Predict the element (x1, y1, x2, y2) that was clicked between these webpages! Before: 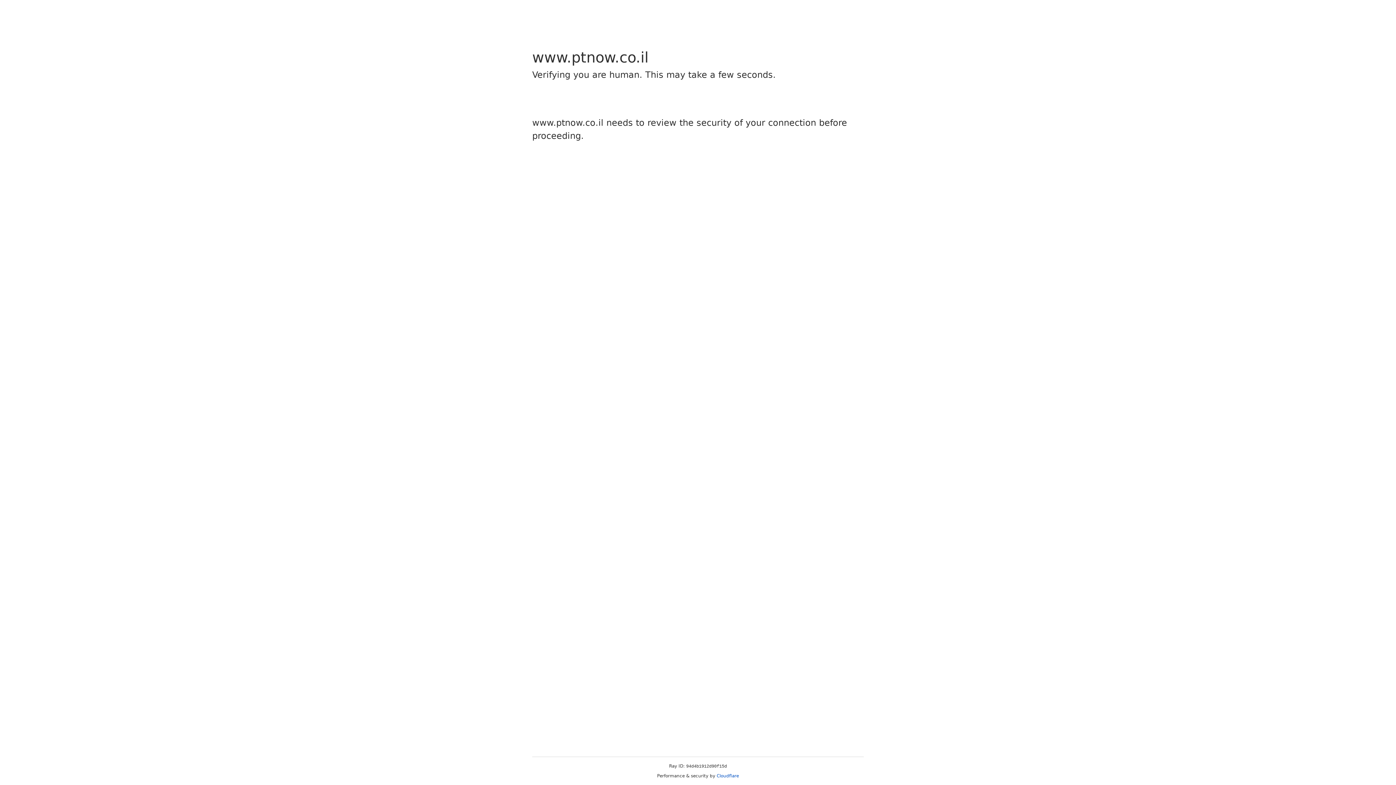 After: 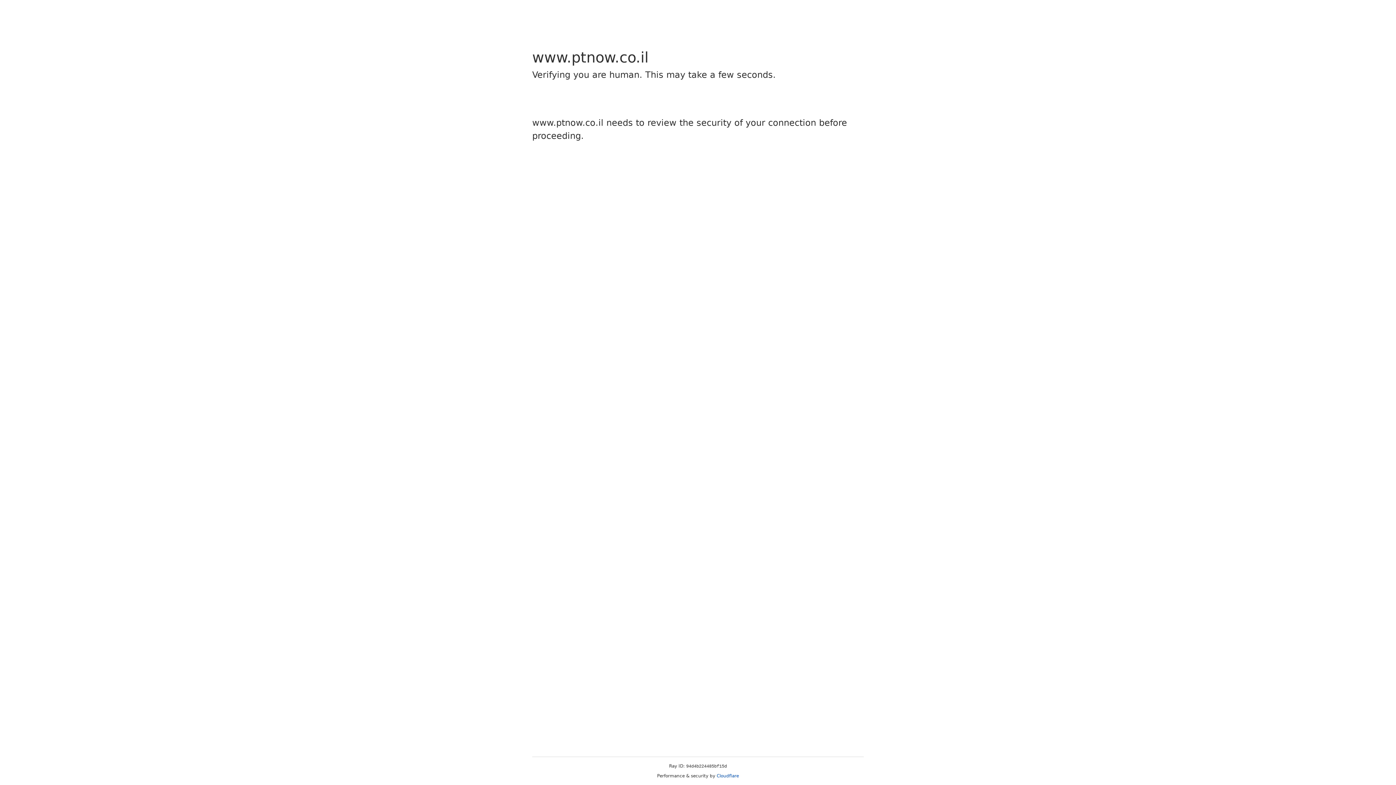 Action: bbox: (716, 773, 739, 778) label: Cloudflare